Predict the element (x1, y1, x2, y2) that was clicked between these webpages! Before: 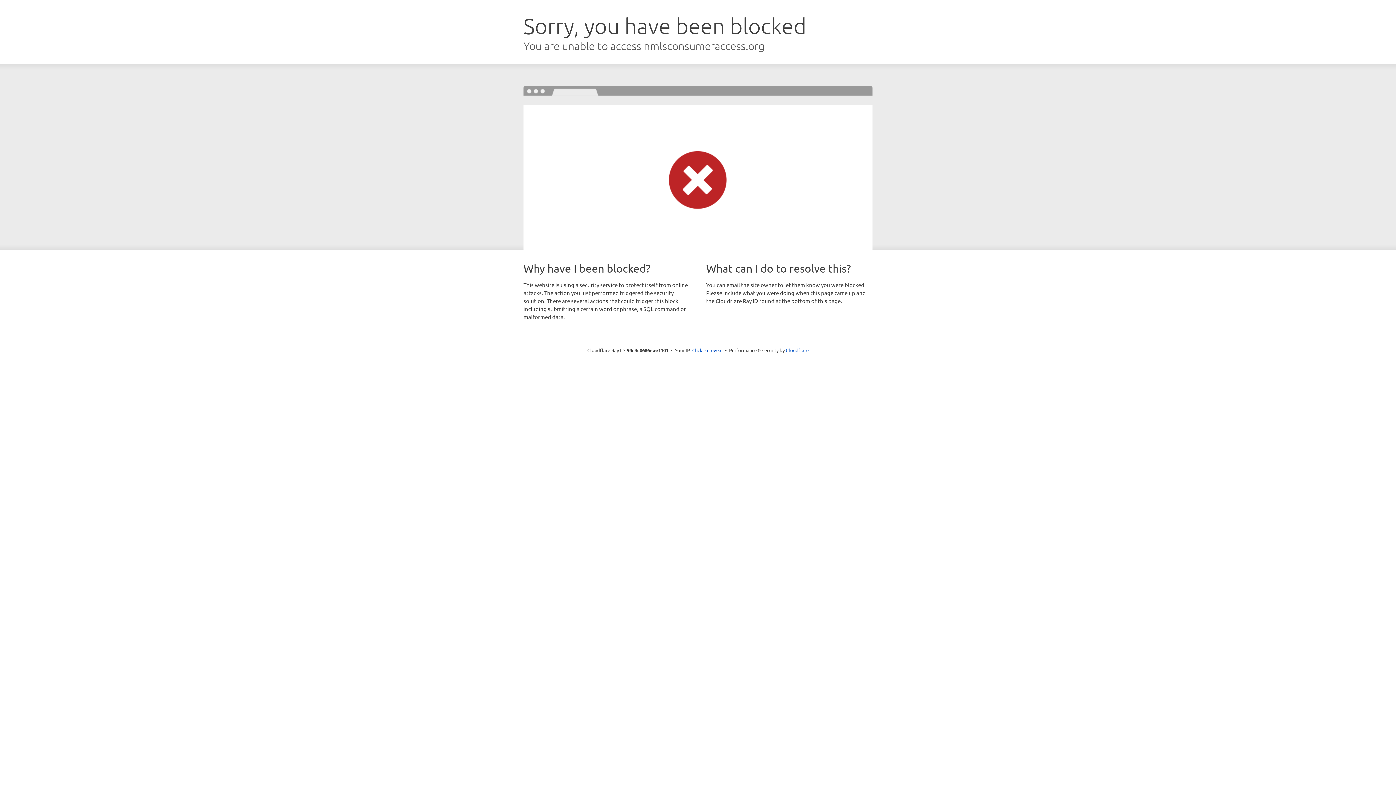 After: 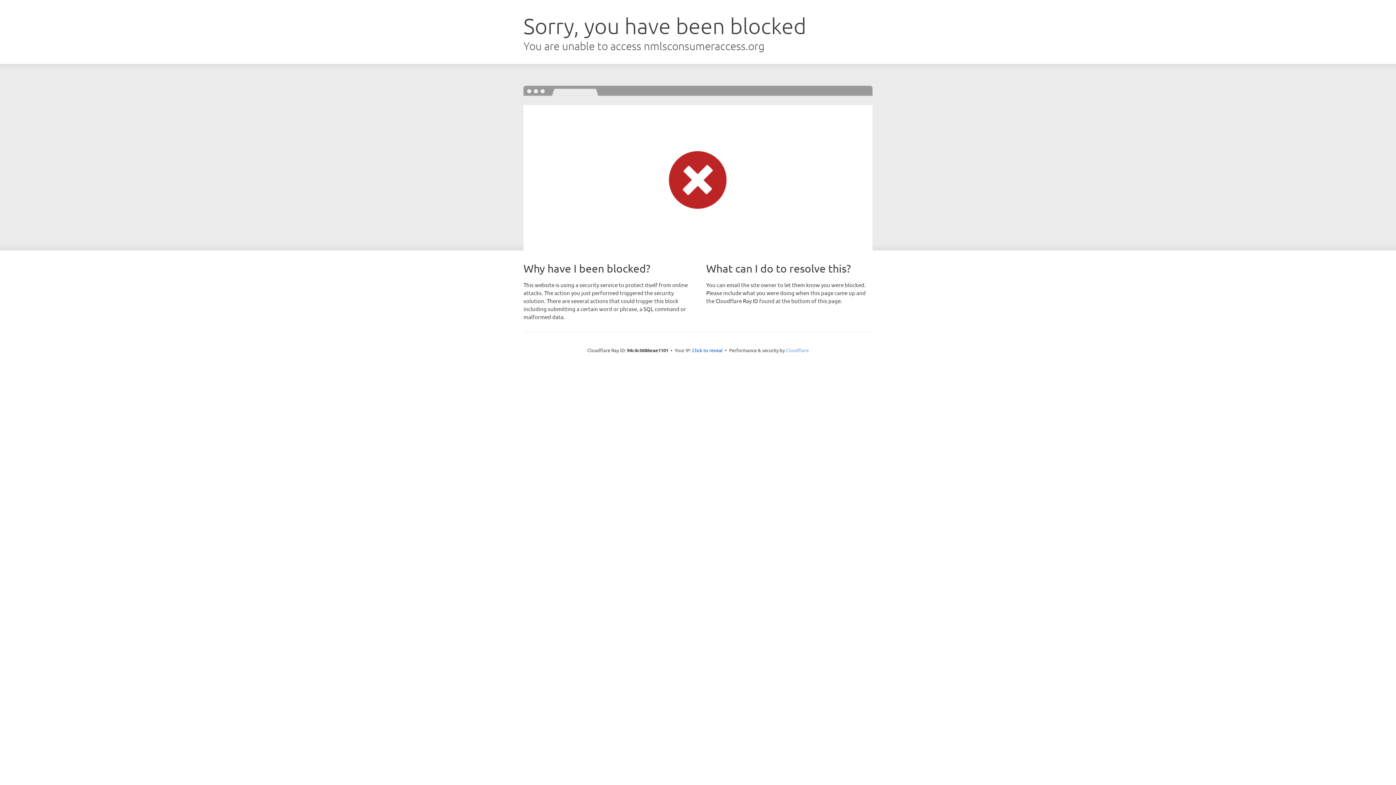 Action: bbox: (786, 347, 808, 353) label: Cloudflare